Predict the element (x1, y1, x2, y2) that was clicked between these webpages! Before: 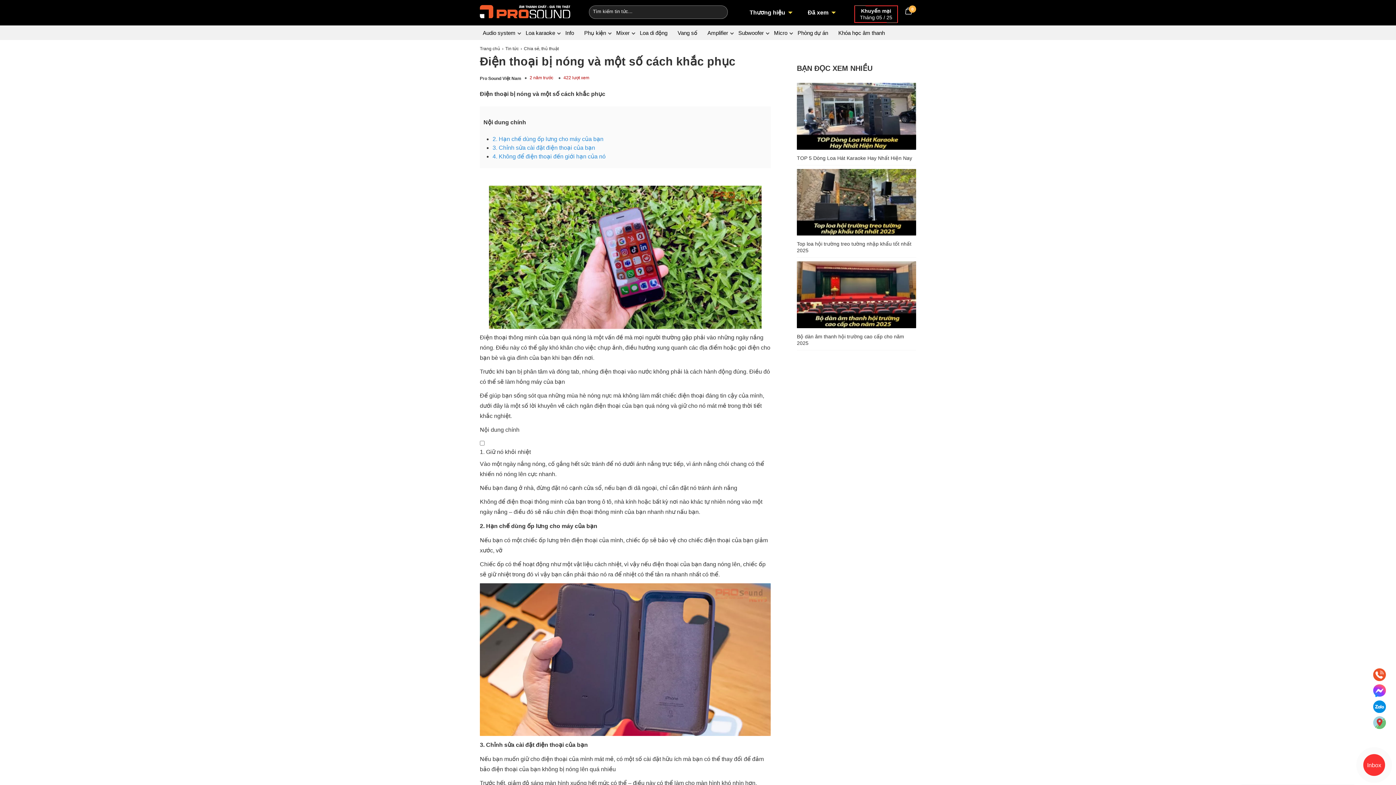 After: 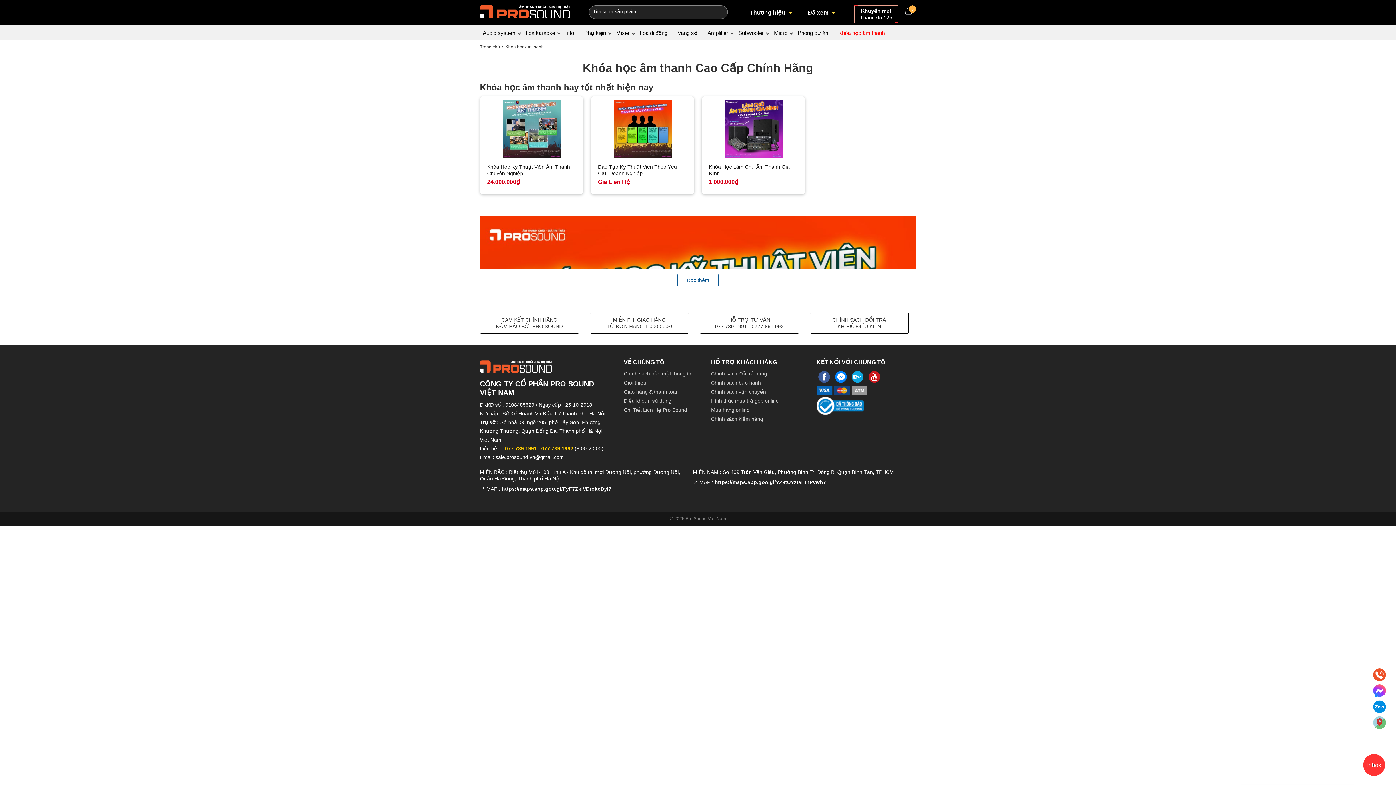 Action: label: Khóa học âm thanh bbox: (835, 26, 888, 40)